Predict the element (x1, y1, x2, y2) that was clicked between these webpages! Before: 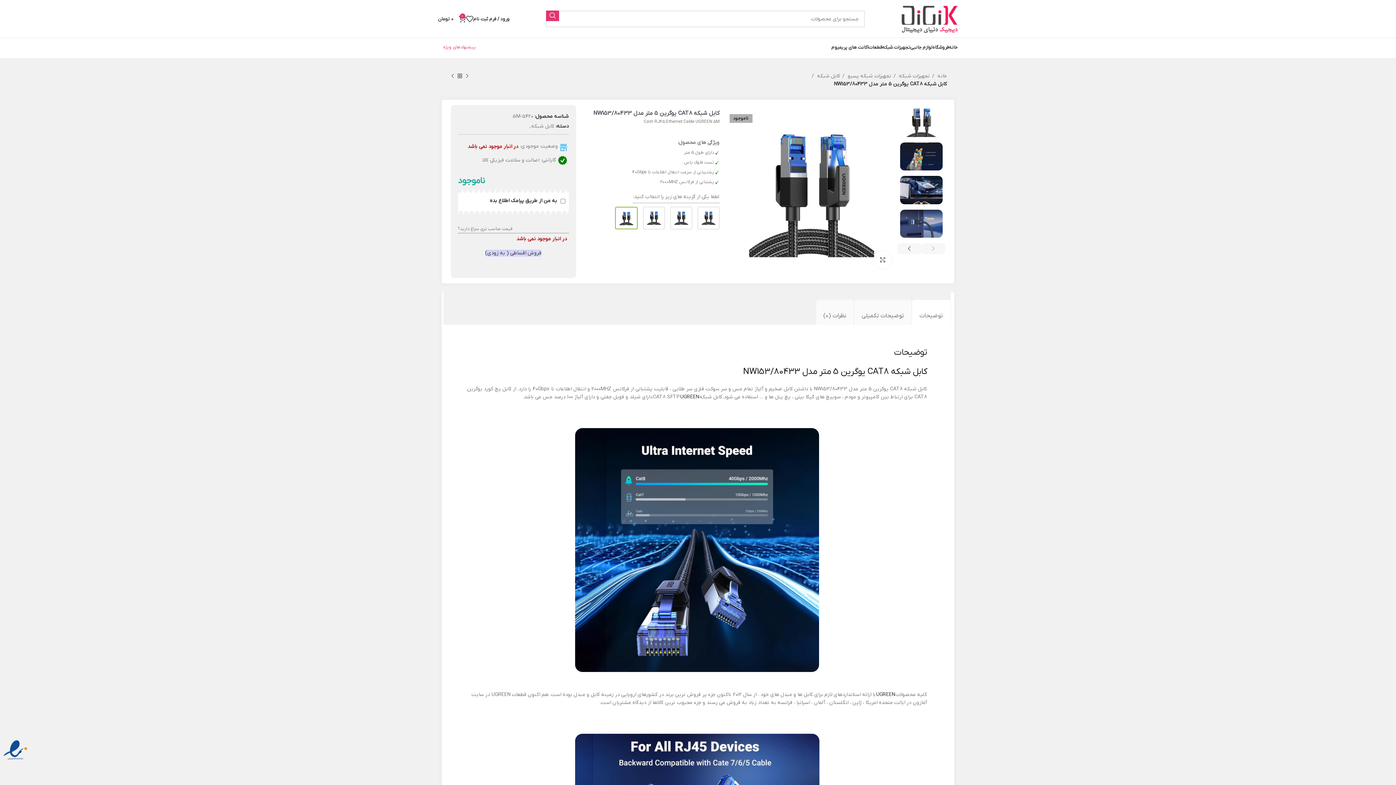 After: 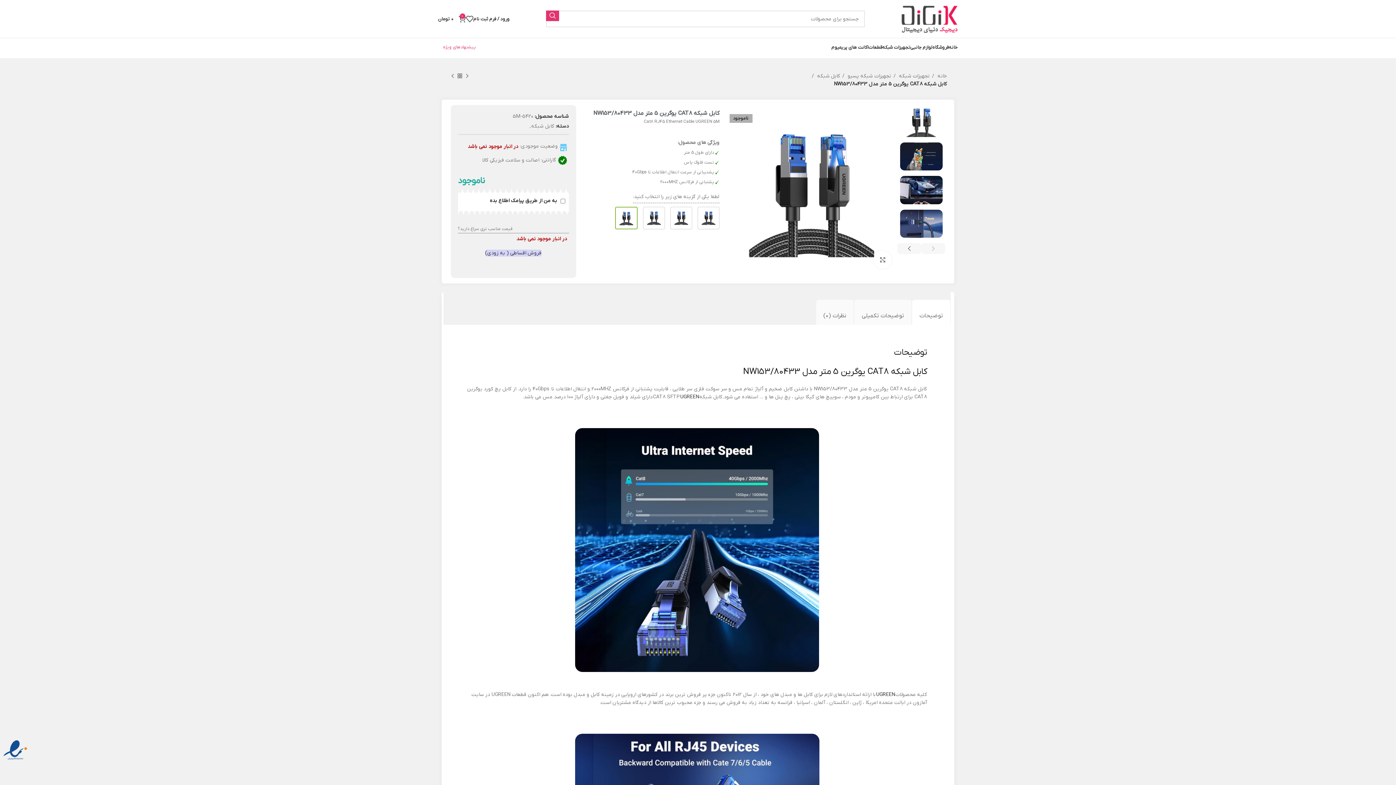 Action: bbox: (617, 214, 635, 221)